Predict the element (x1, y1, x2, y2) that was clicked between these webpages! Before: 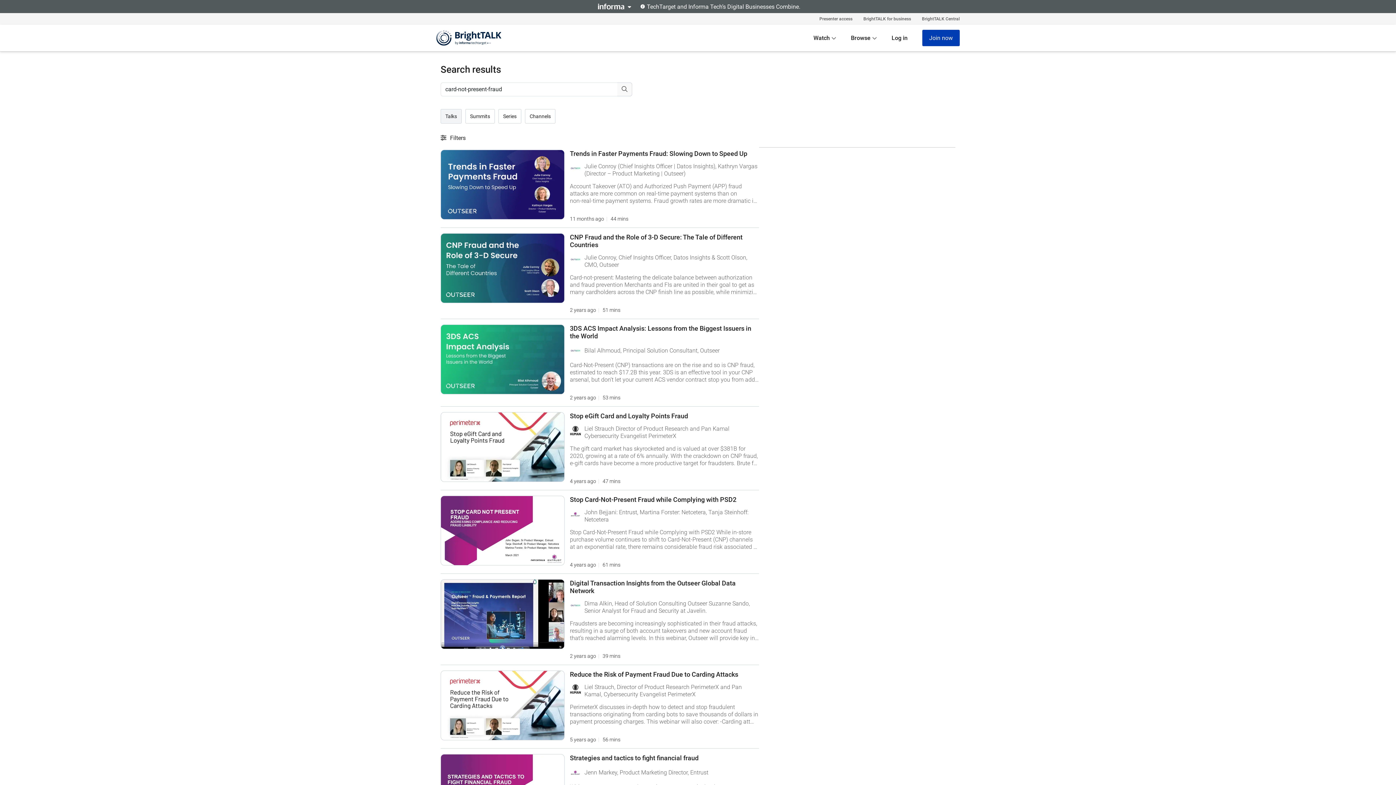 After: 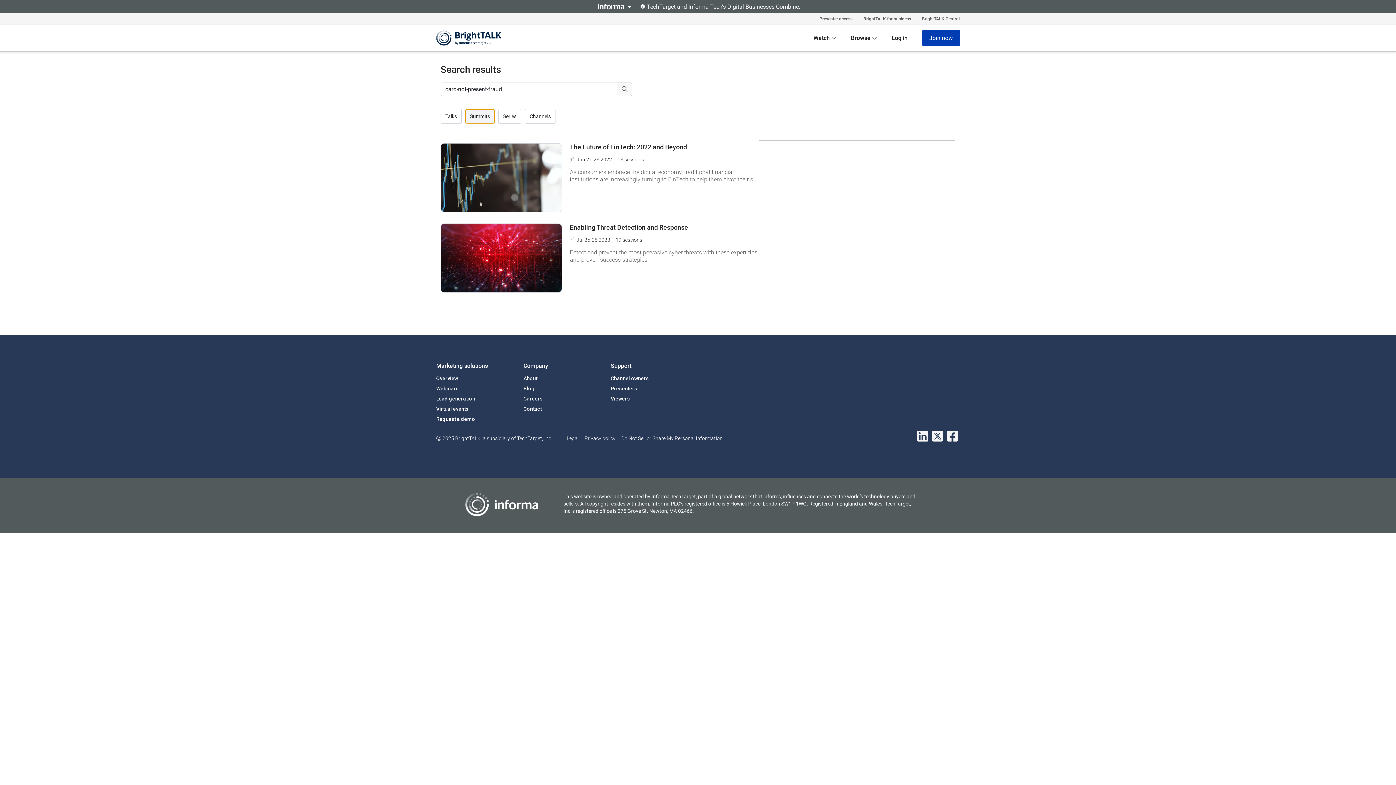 Action: bbox: (465, 109, 494, 123) label: Summits